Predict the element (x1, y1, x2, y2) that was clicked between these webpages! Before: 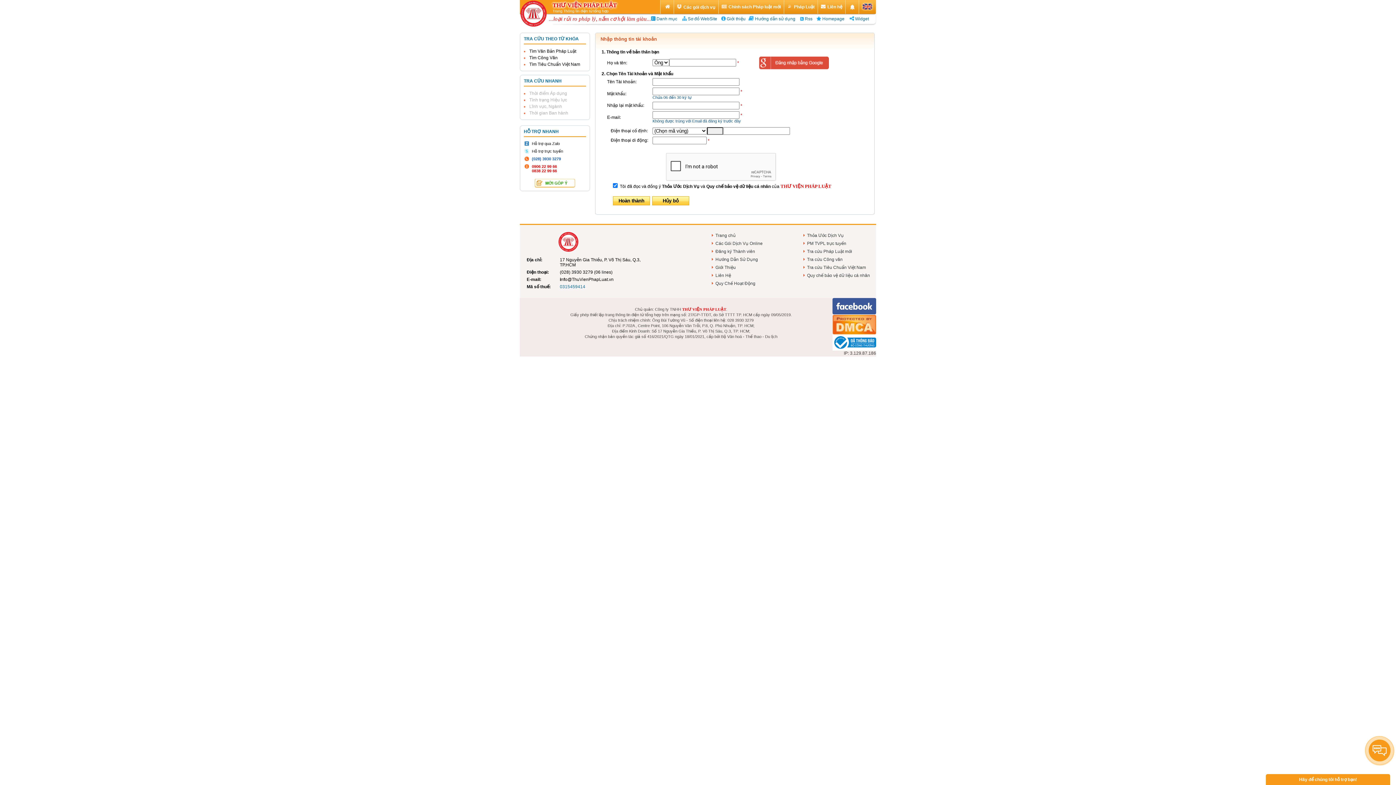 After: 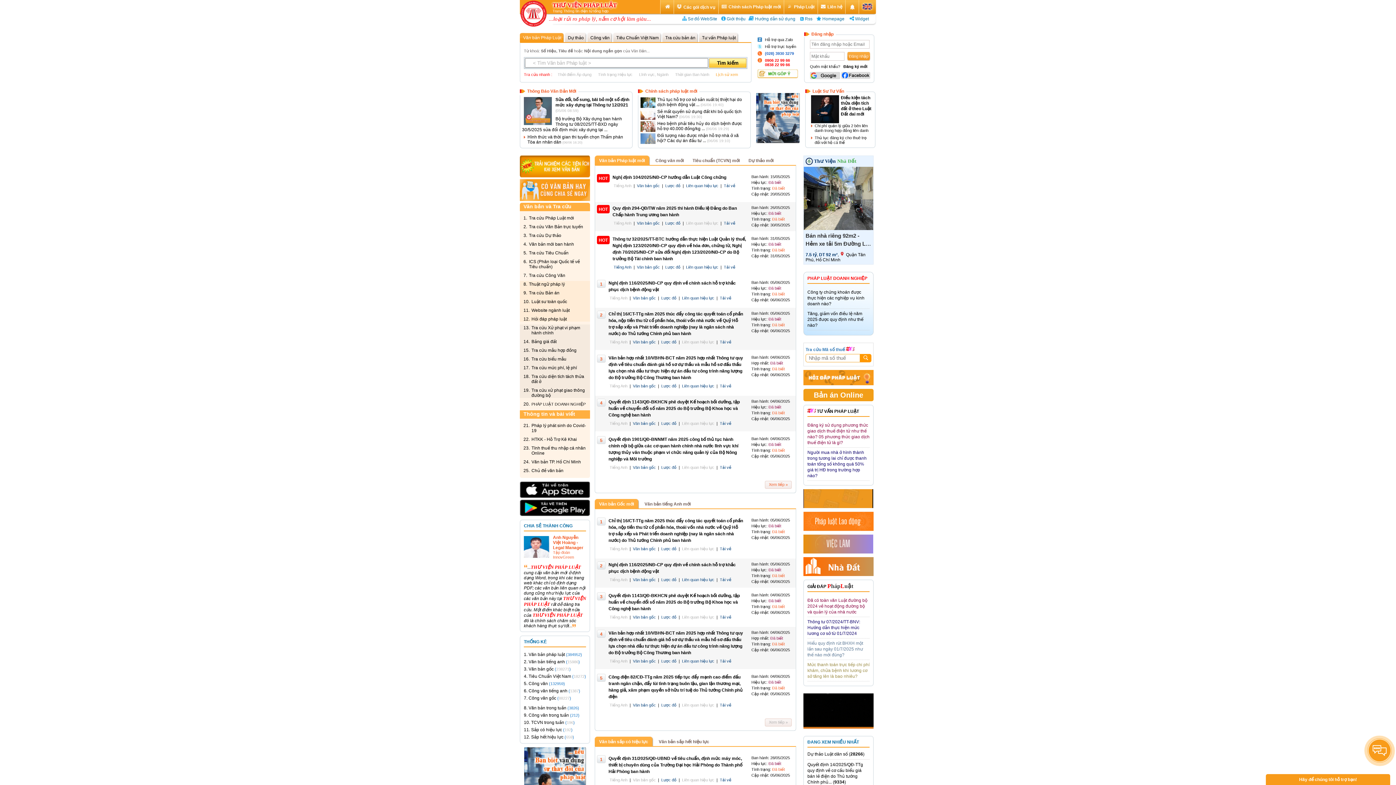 Action: bbox: (520, 0, 548, 29)